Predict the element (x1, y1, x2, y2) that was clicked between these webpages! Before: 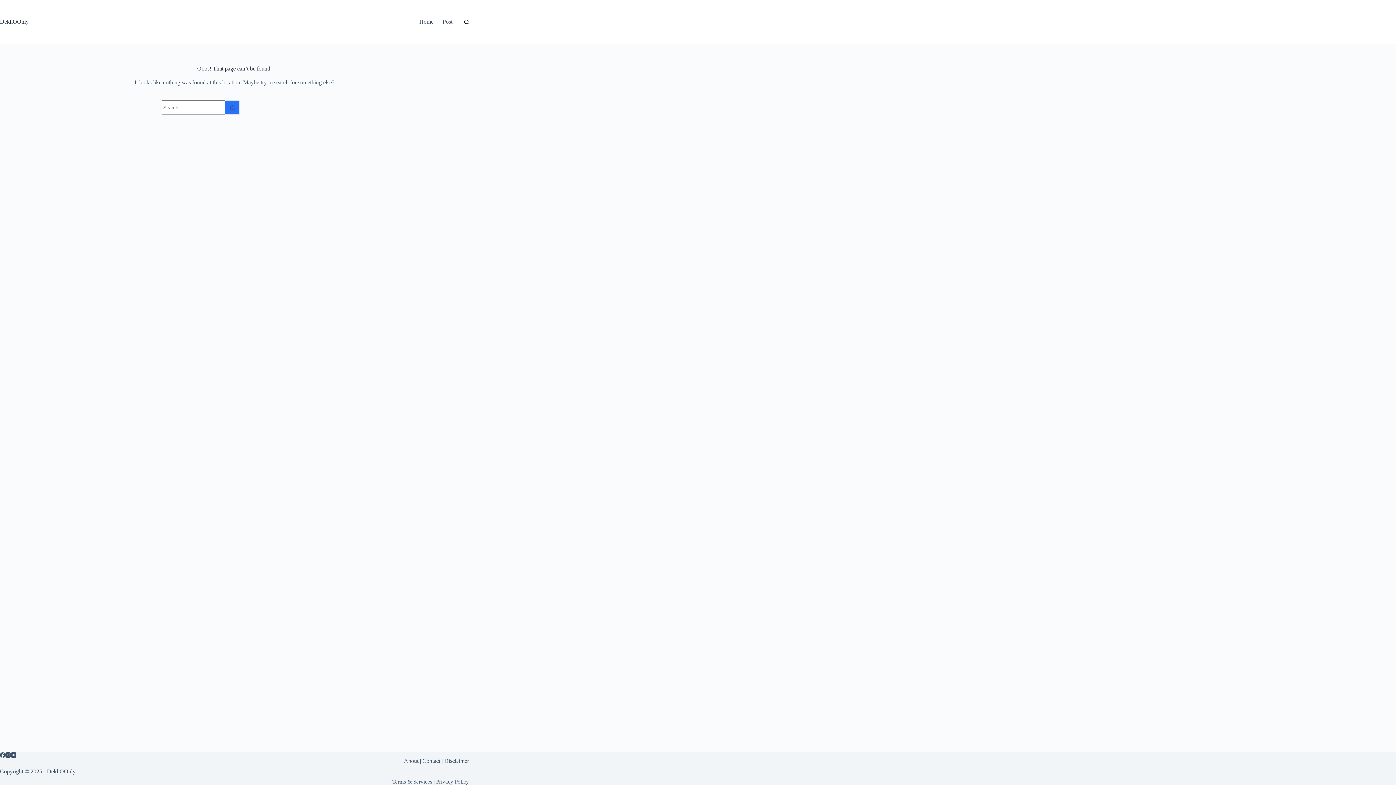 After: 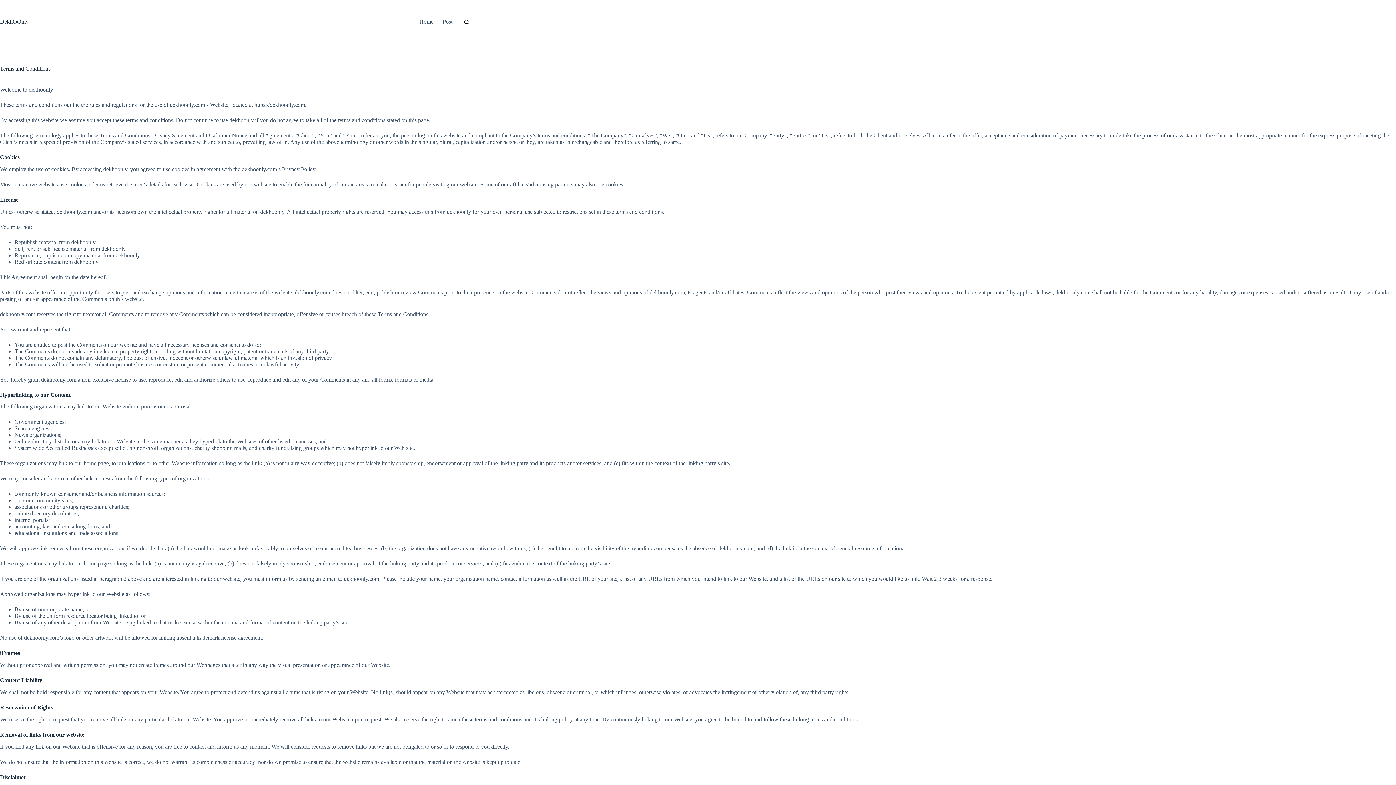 Action: bbox: (392, 779, 432, 785) label: Terms & Services